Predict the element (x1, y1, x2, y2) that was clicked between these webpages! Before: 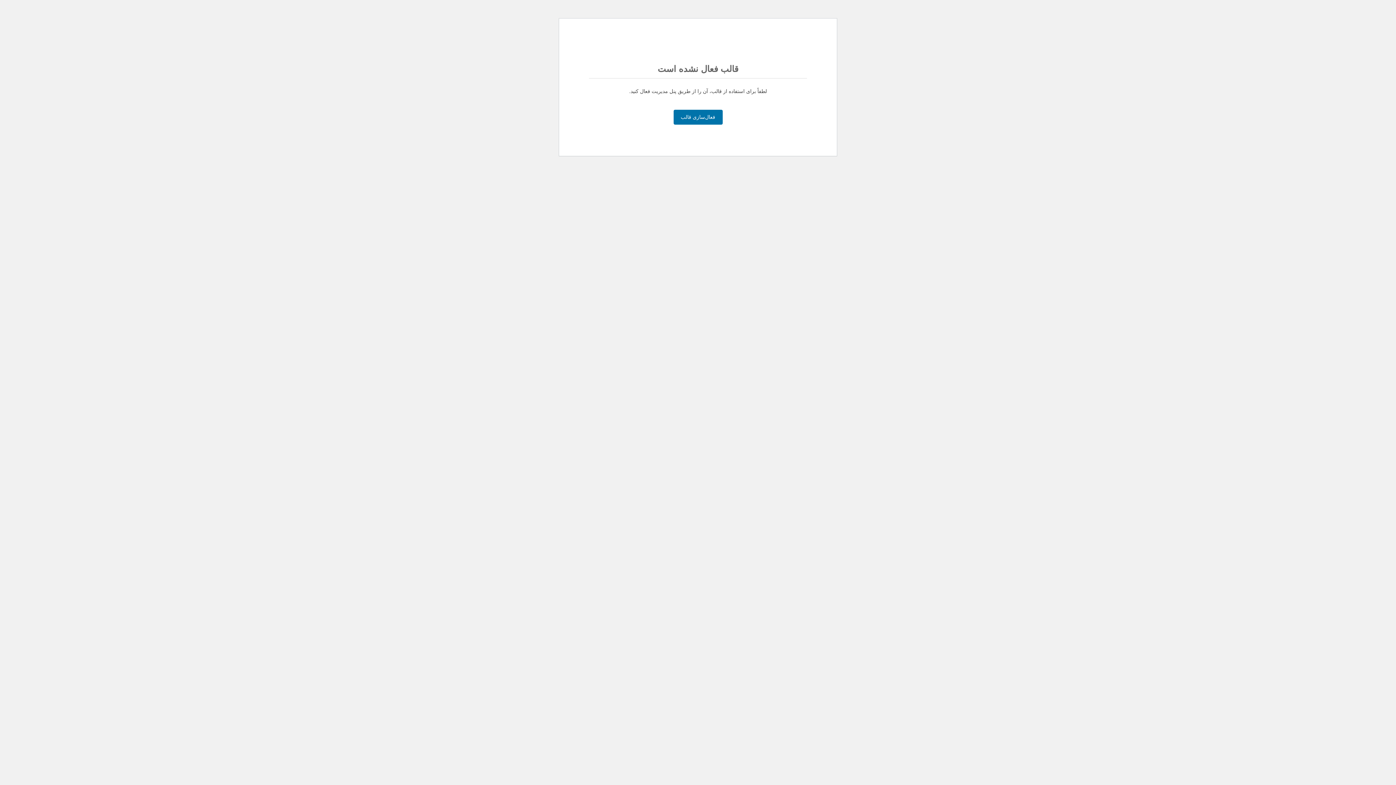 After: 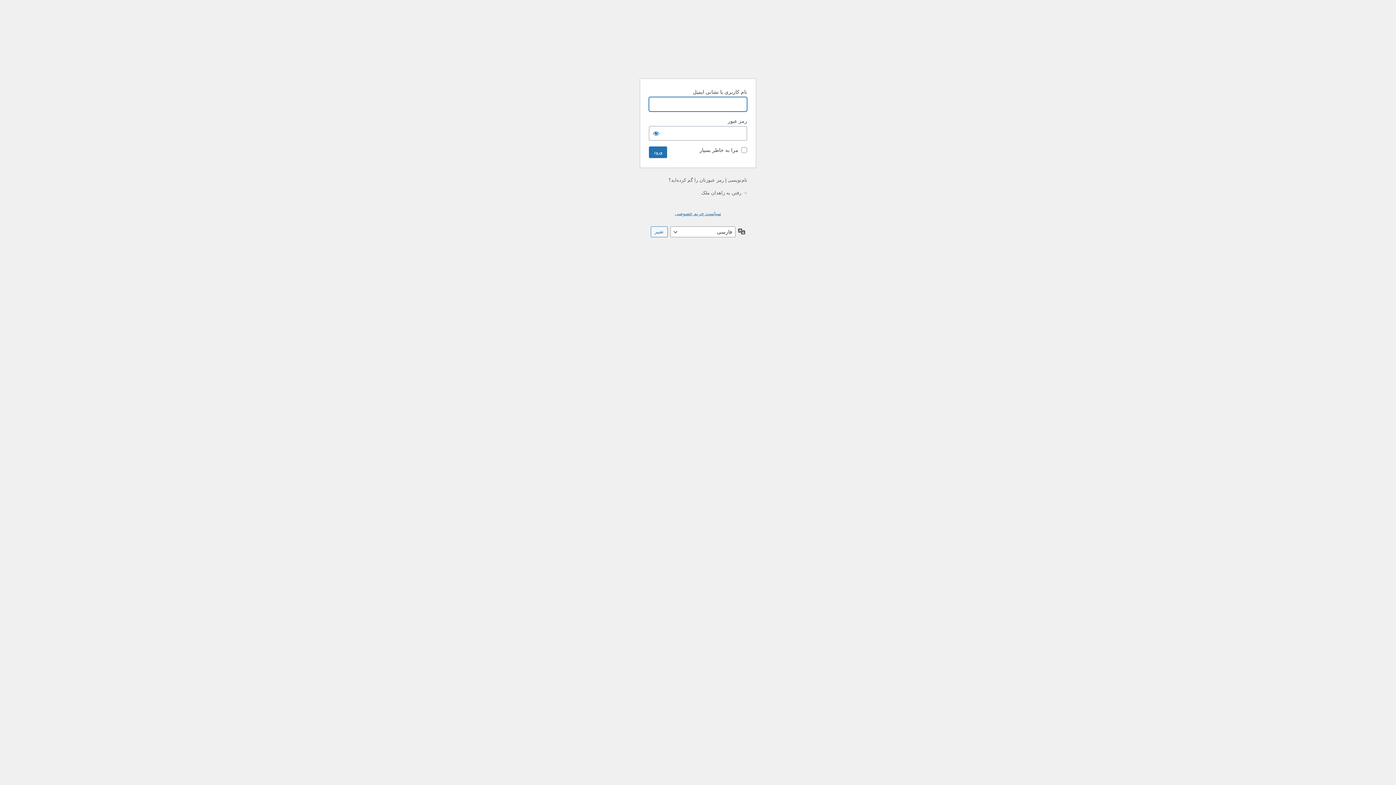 Action: bbox: (673, 109, 722, 124) label: فعال‌سازی قالب